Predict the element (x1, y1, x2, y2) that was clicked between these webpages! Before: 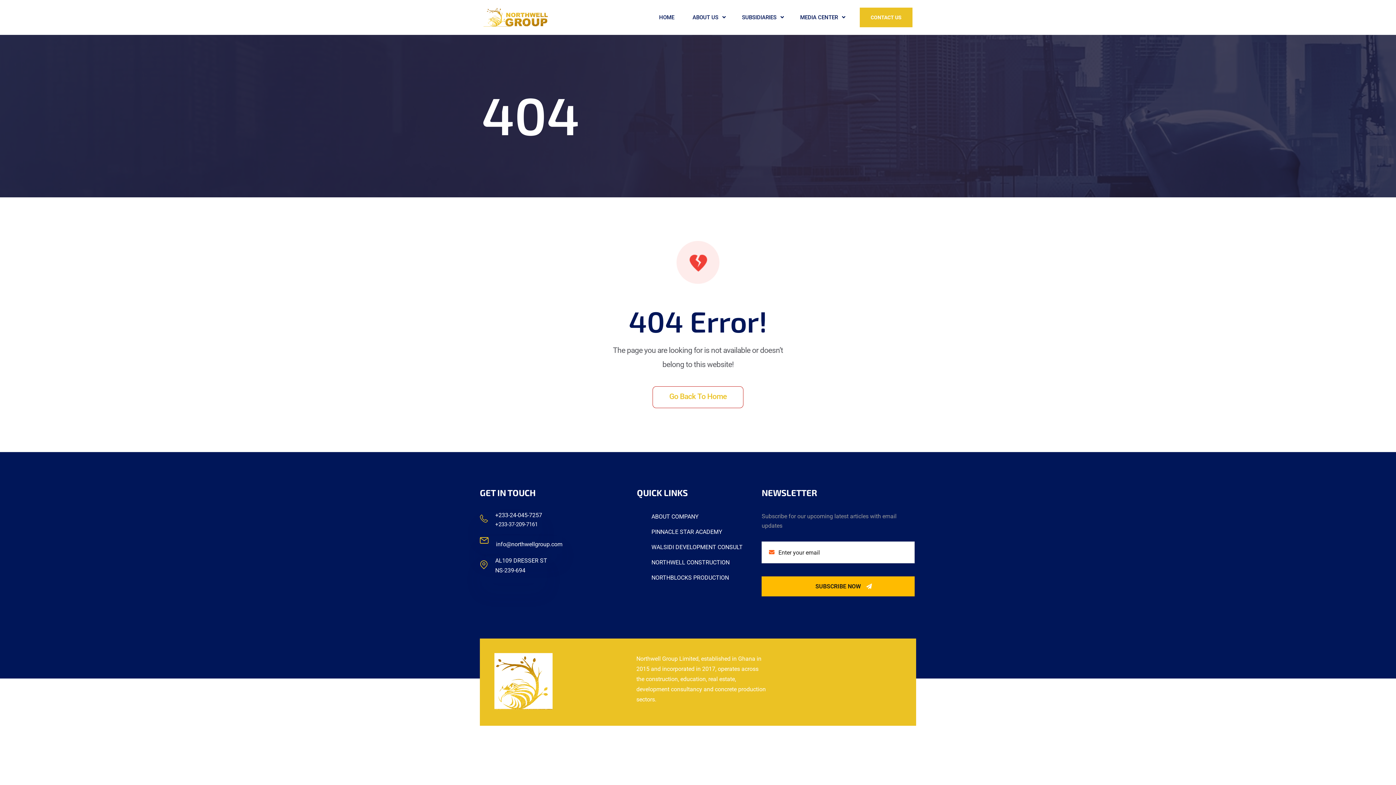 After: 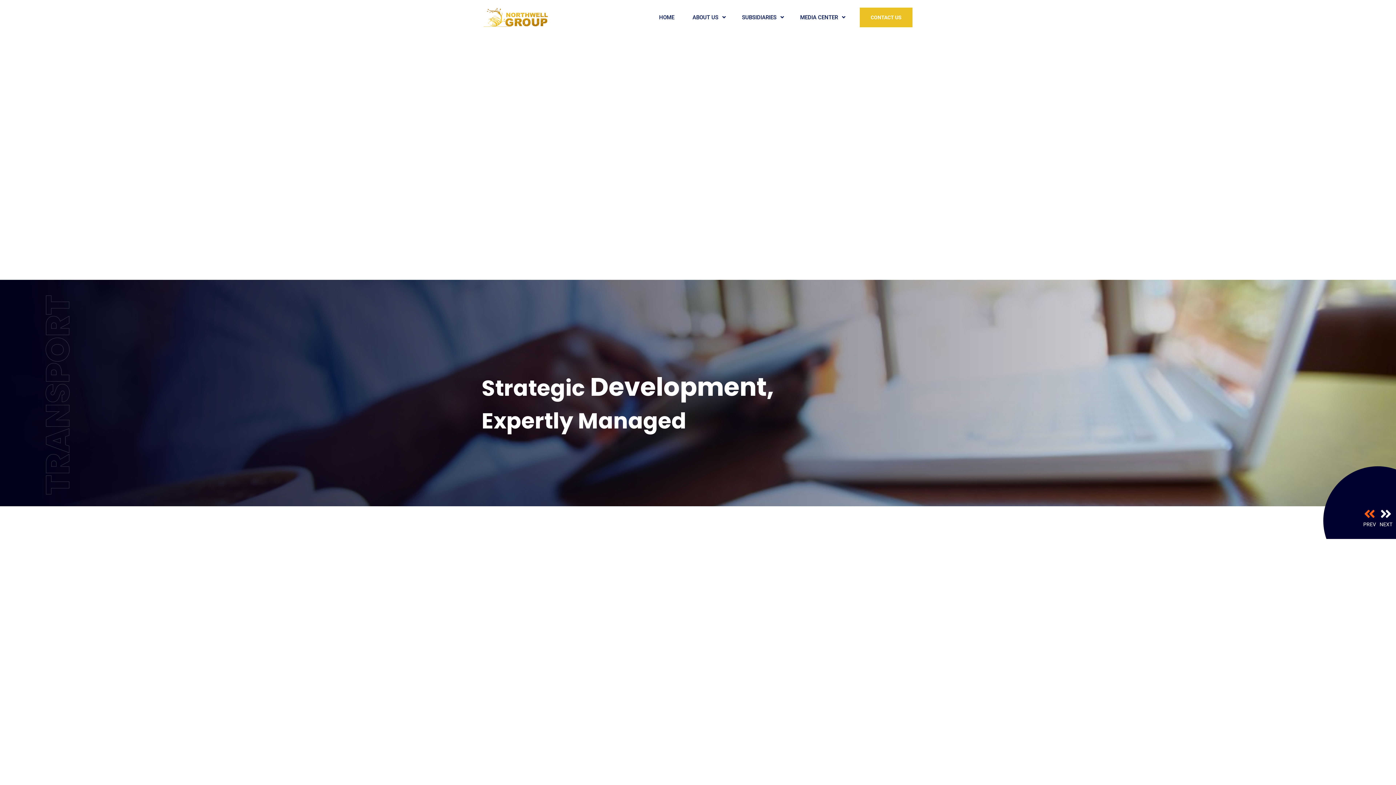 Action: bbox: (651, 542, 742, 552) label: WALSIDI DEVELOPMENT CONSULT